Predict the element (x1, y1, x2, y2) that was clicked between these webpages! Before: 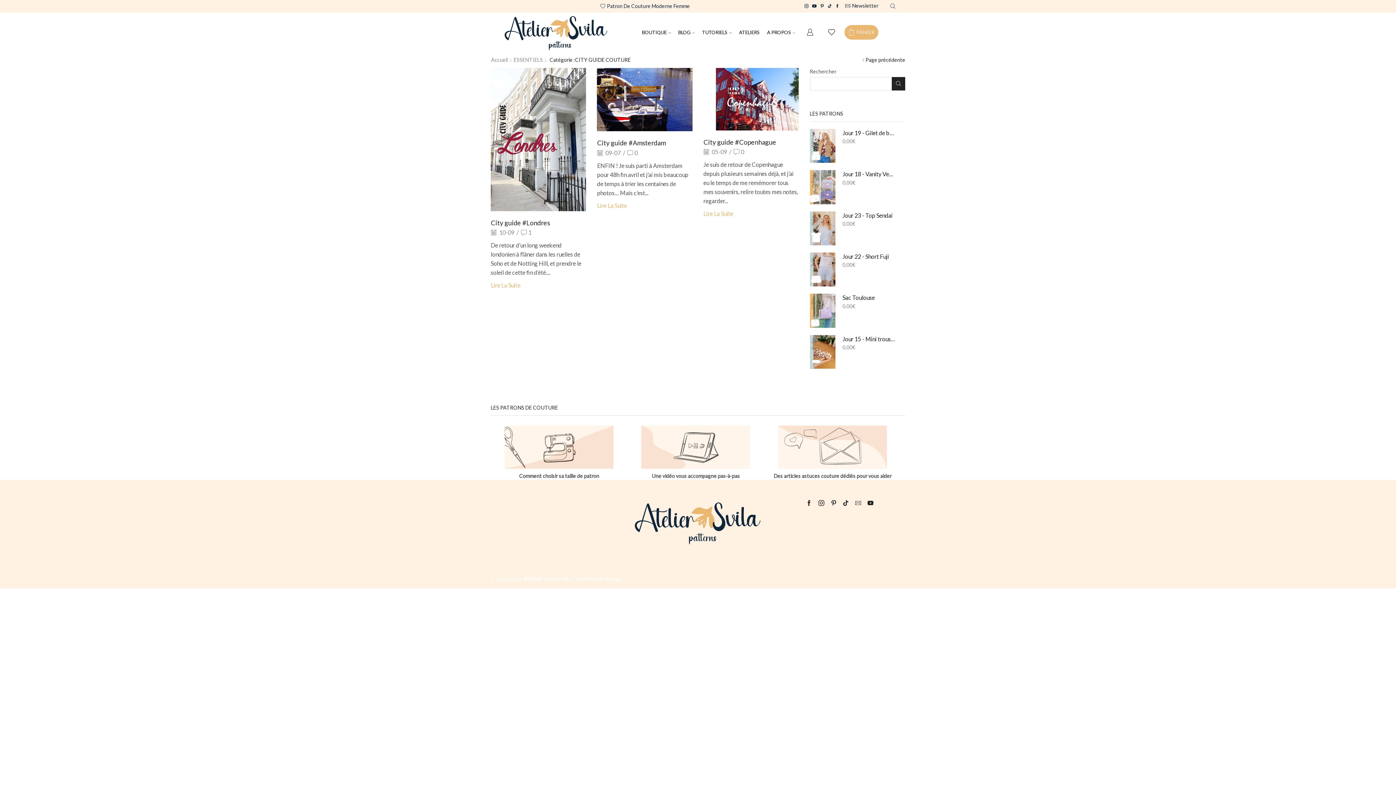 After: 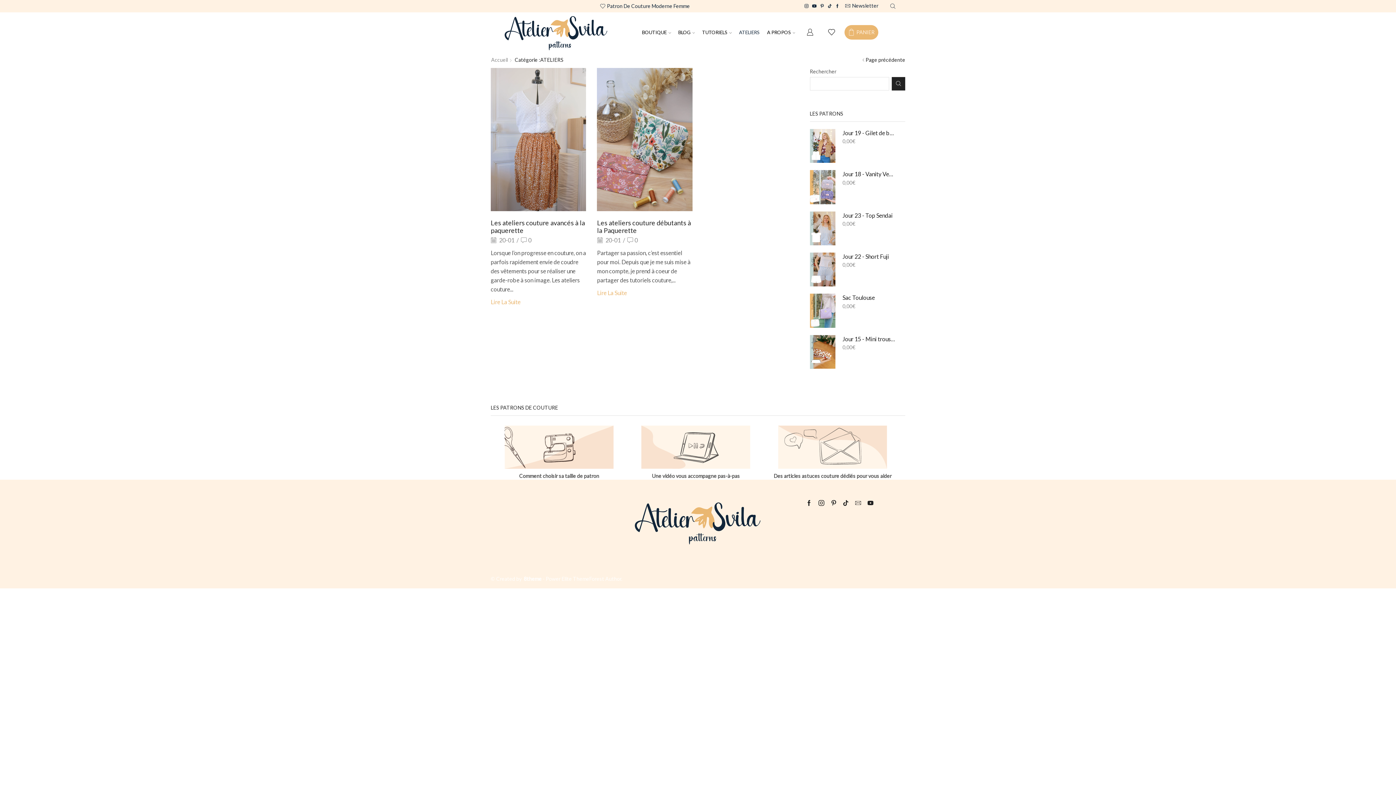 Action: label: ATELIERS bbox: (735, 23, 763, 40)